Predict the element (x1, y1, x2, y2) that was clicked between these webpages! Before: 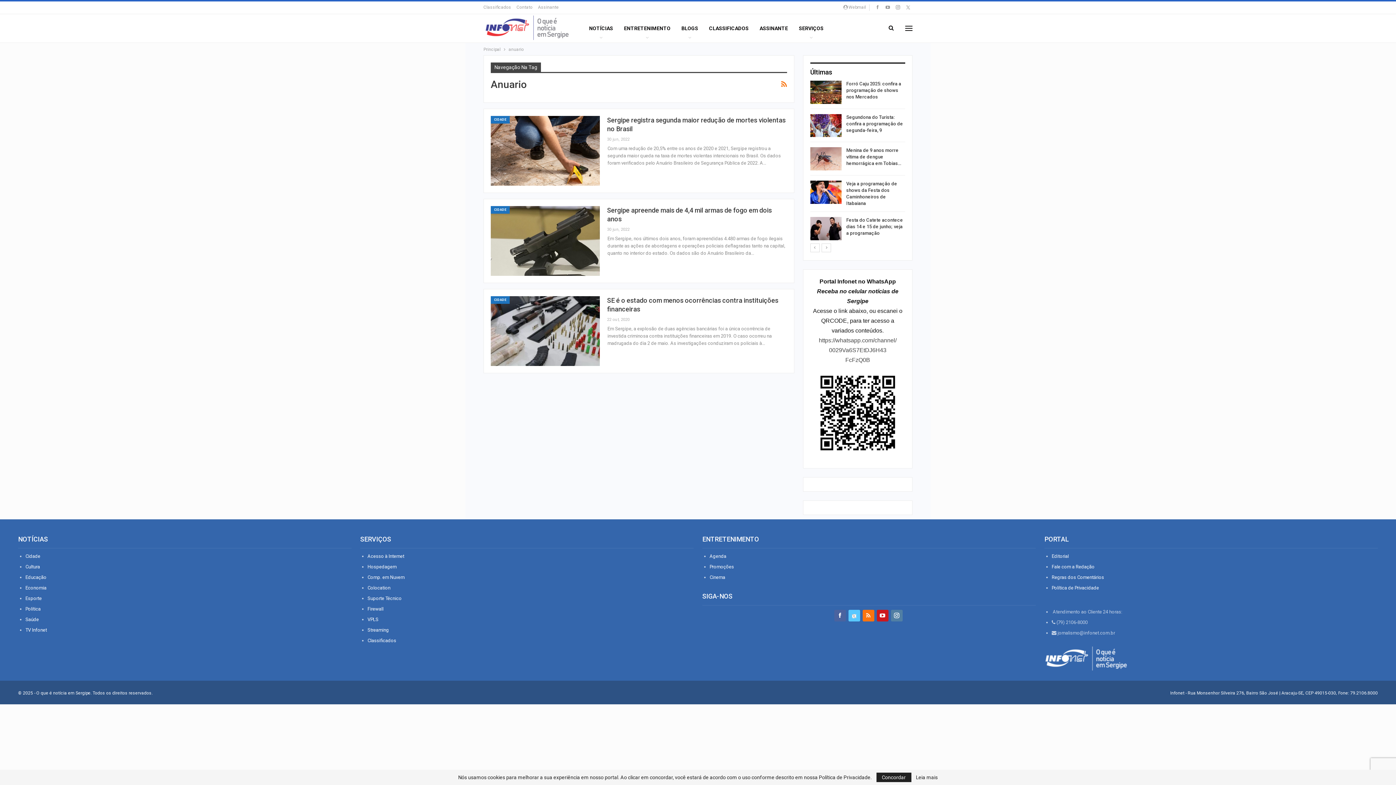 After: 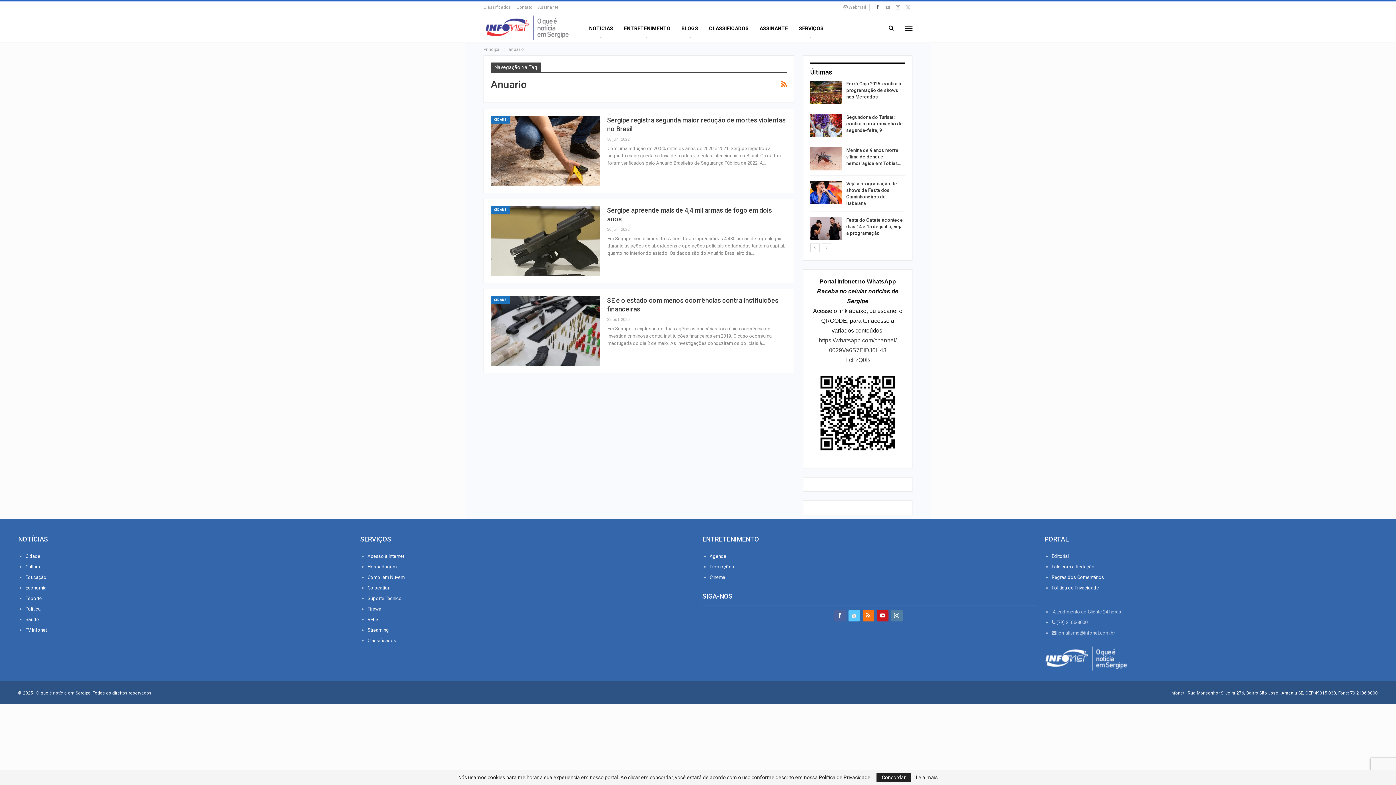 Action: bbox: (873, 4, 882, 9)